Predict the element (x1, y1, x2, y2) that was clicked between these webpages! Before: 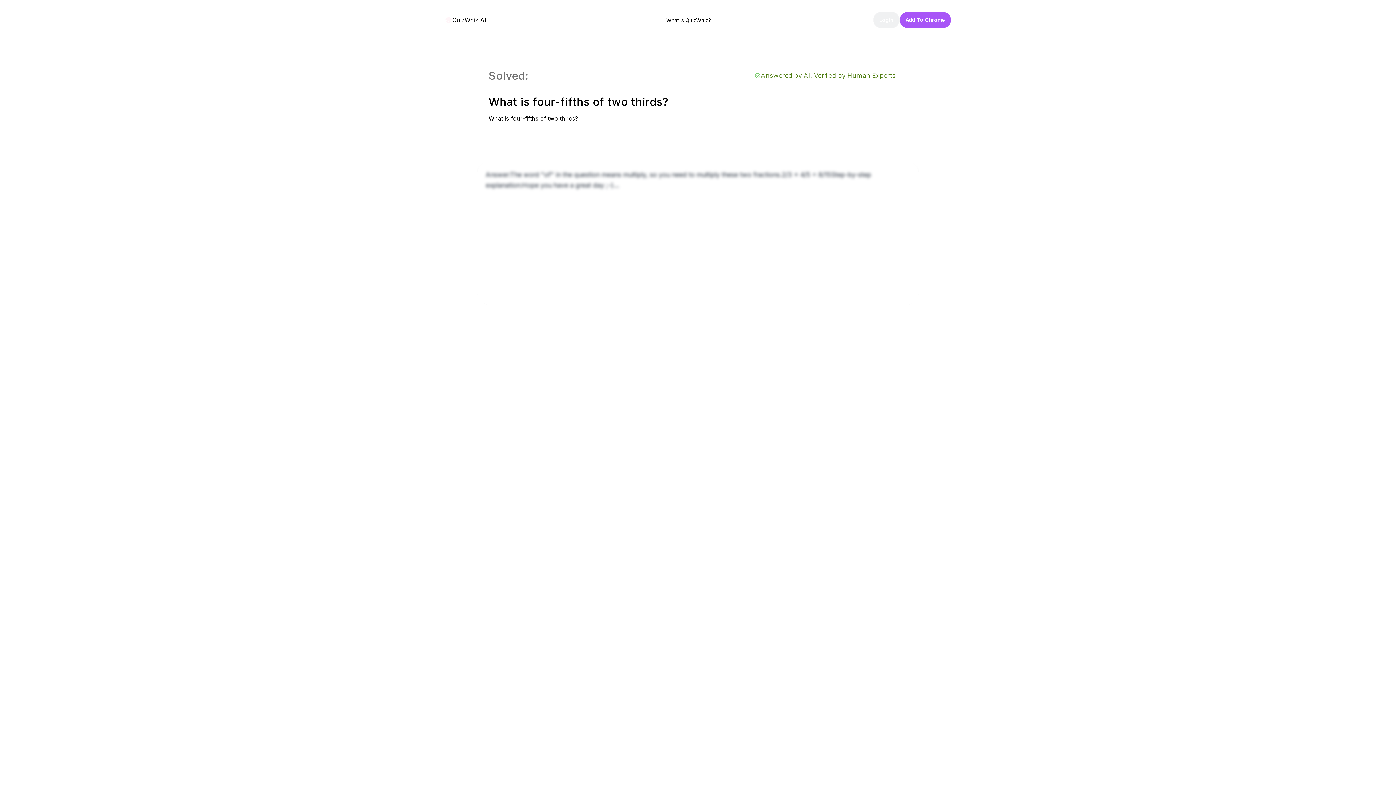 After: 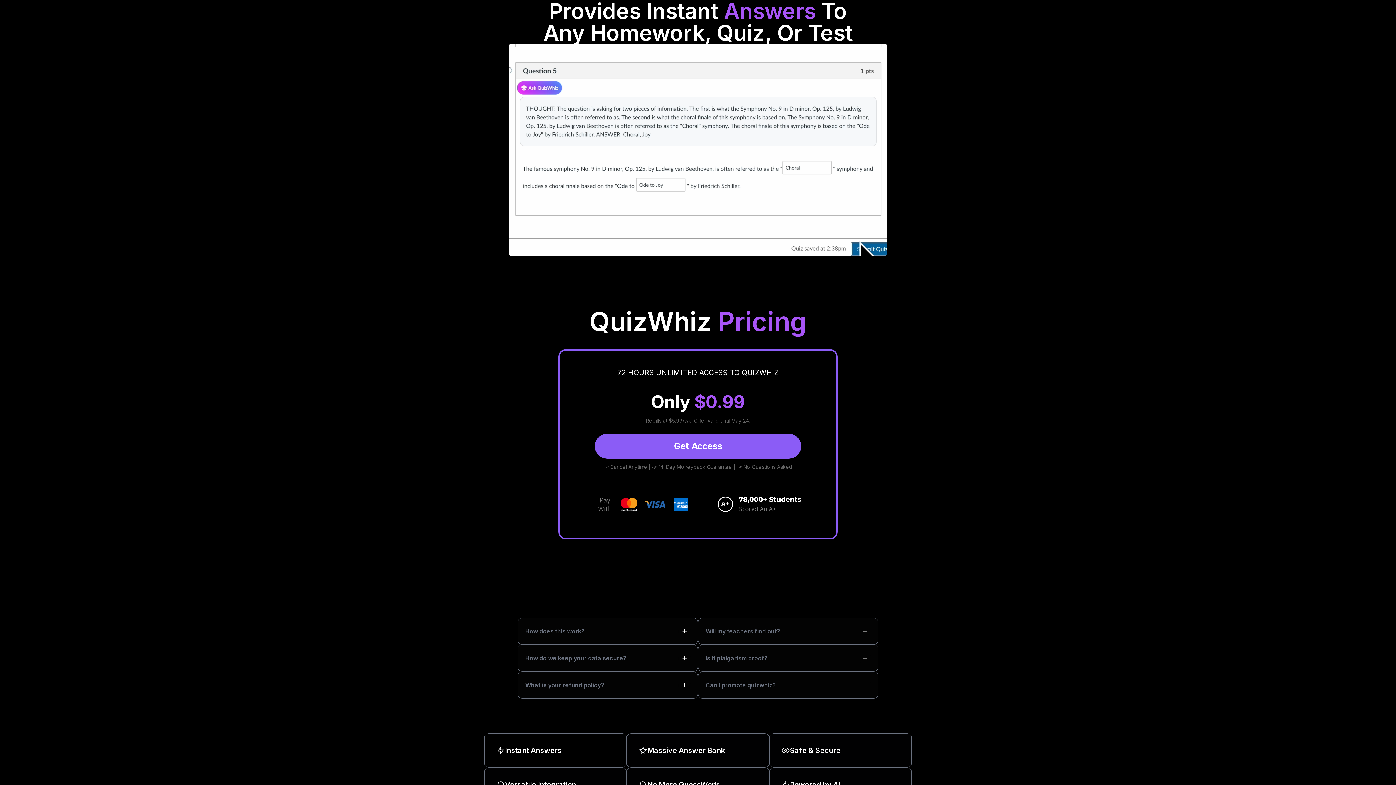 Action: label: What is QuizWhiz? bbox: (659, 16, 710, 23)